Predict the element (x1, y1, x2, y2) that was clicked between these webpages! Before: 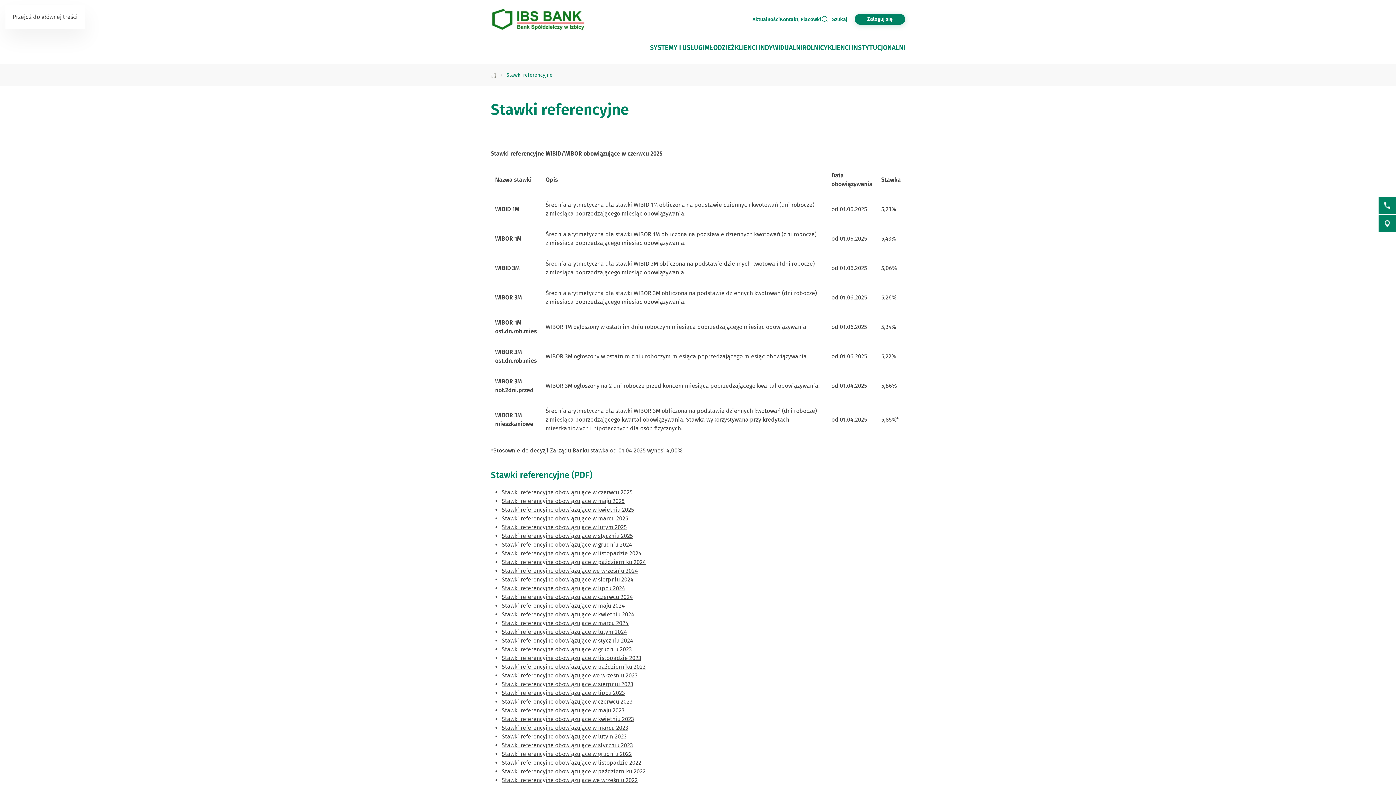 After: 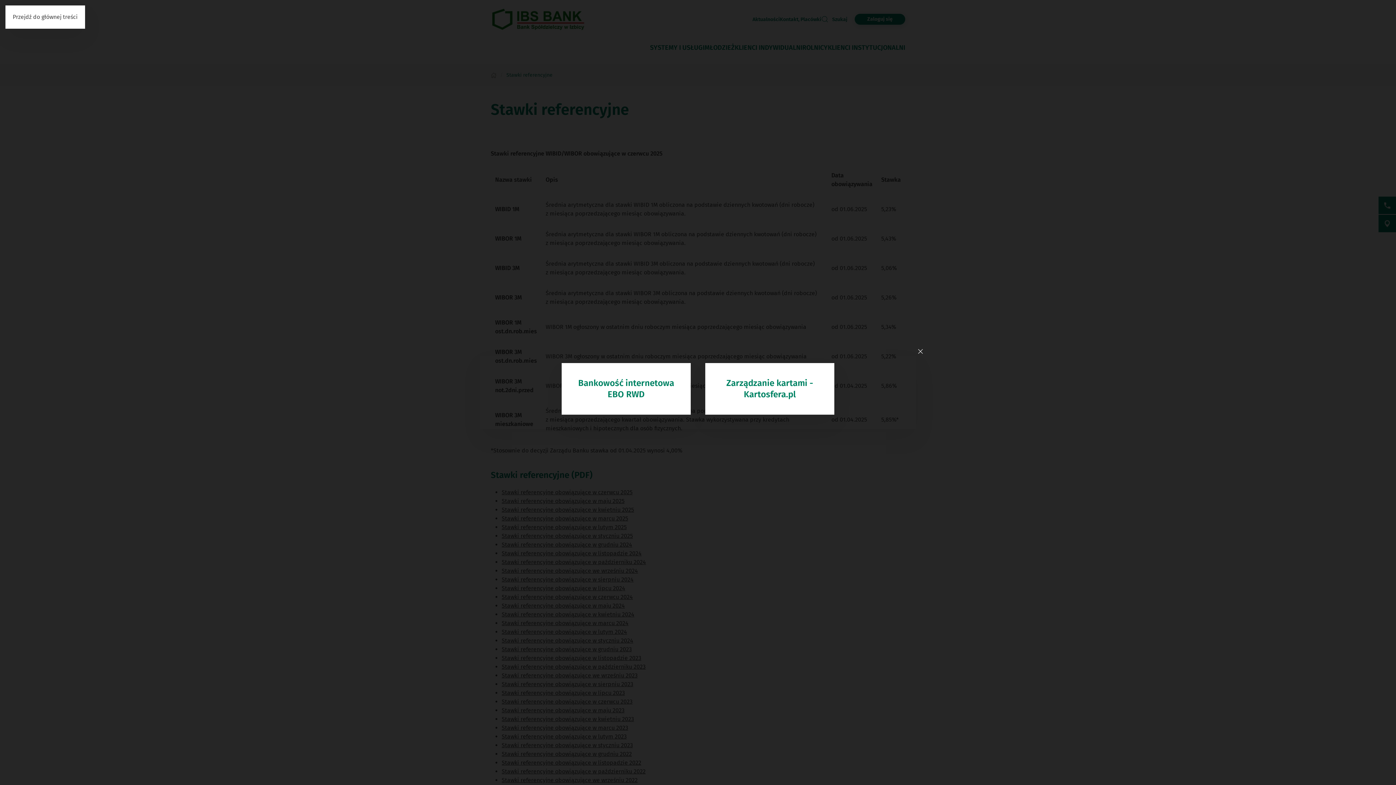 Action: bbox: (854, 13, 905, 24) label: Zaloguj się